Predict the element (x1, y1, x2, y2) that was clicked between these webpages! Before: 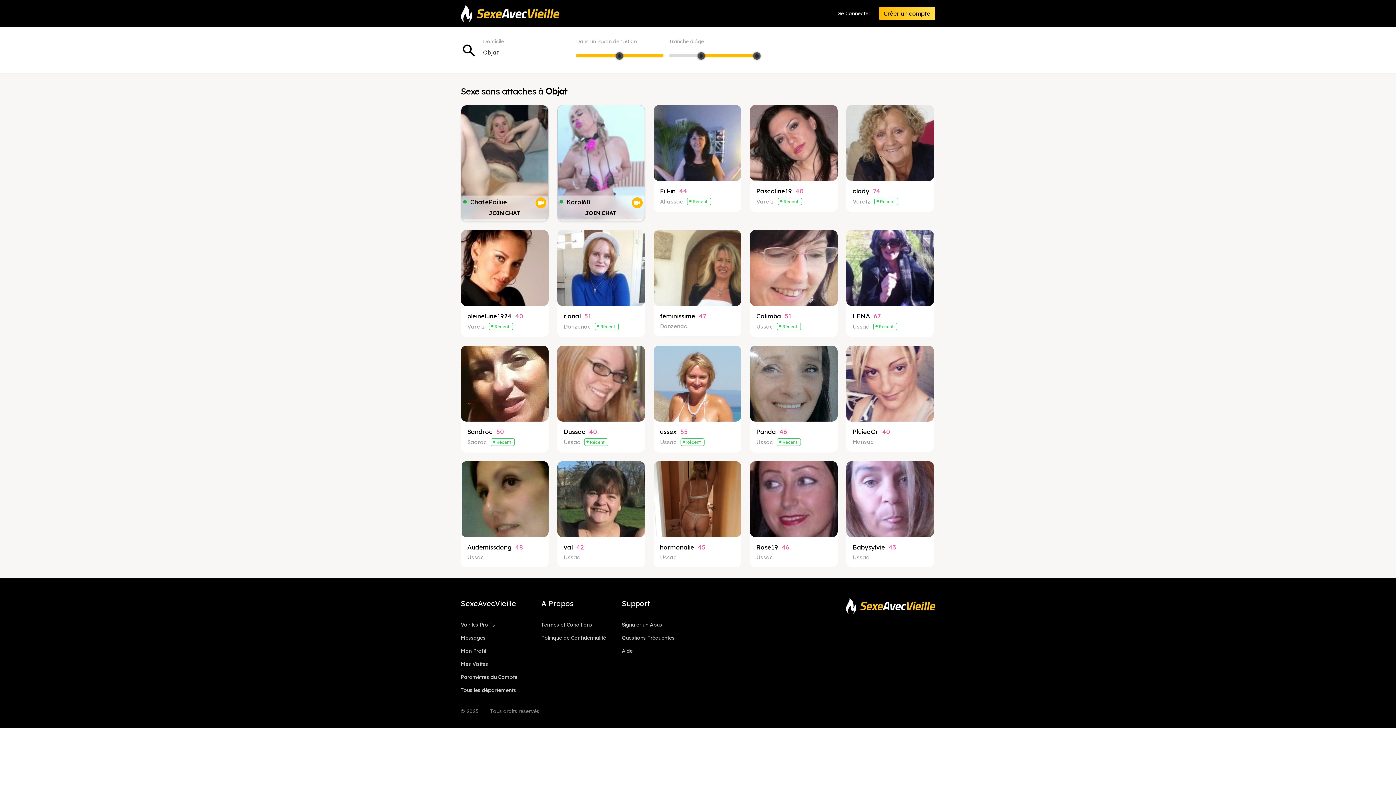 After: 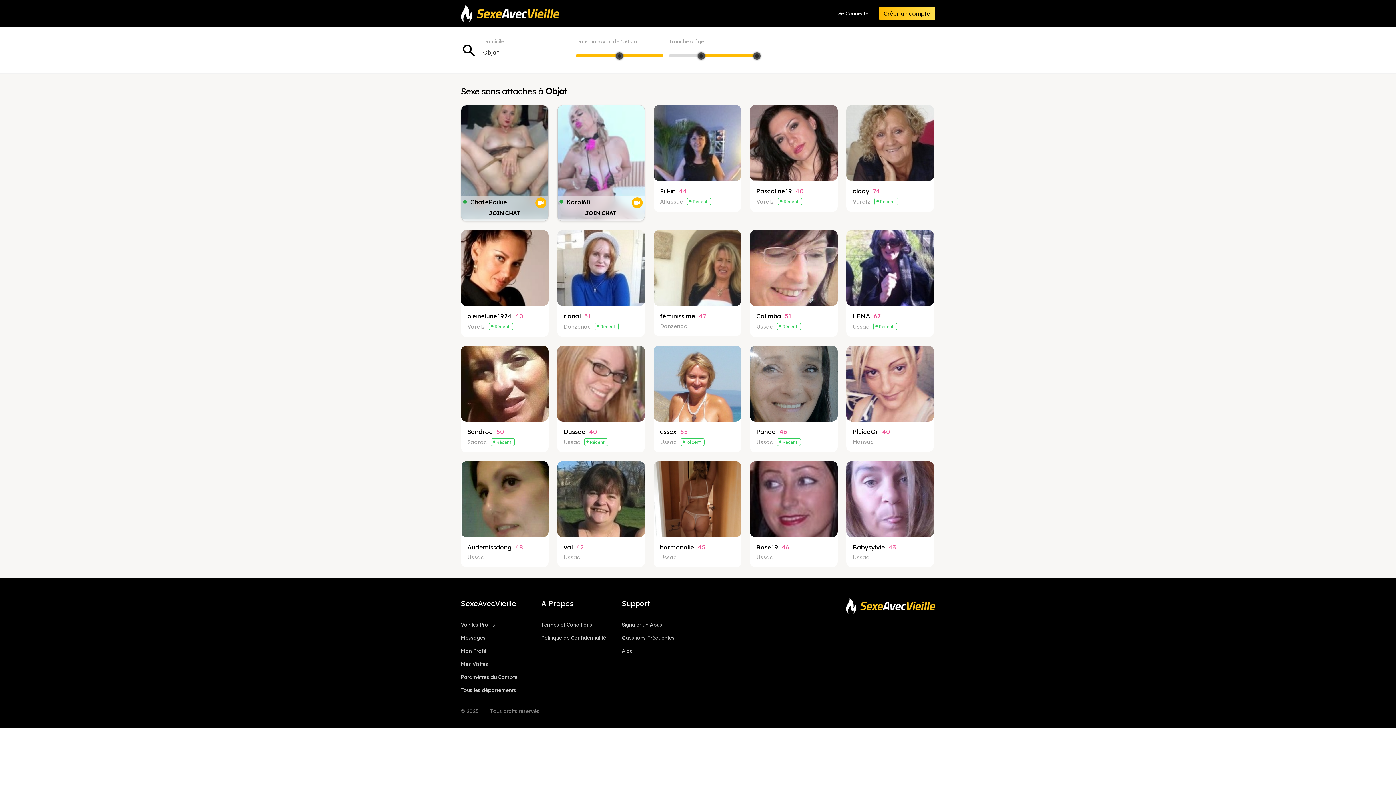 Action: bbox: (456, 0, 563, 27)